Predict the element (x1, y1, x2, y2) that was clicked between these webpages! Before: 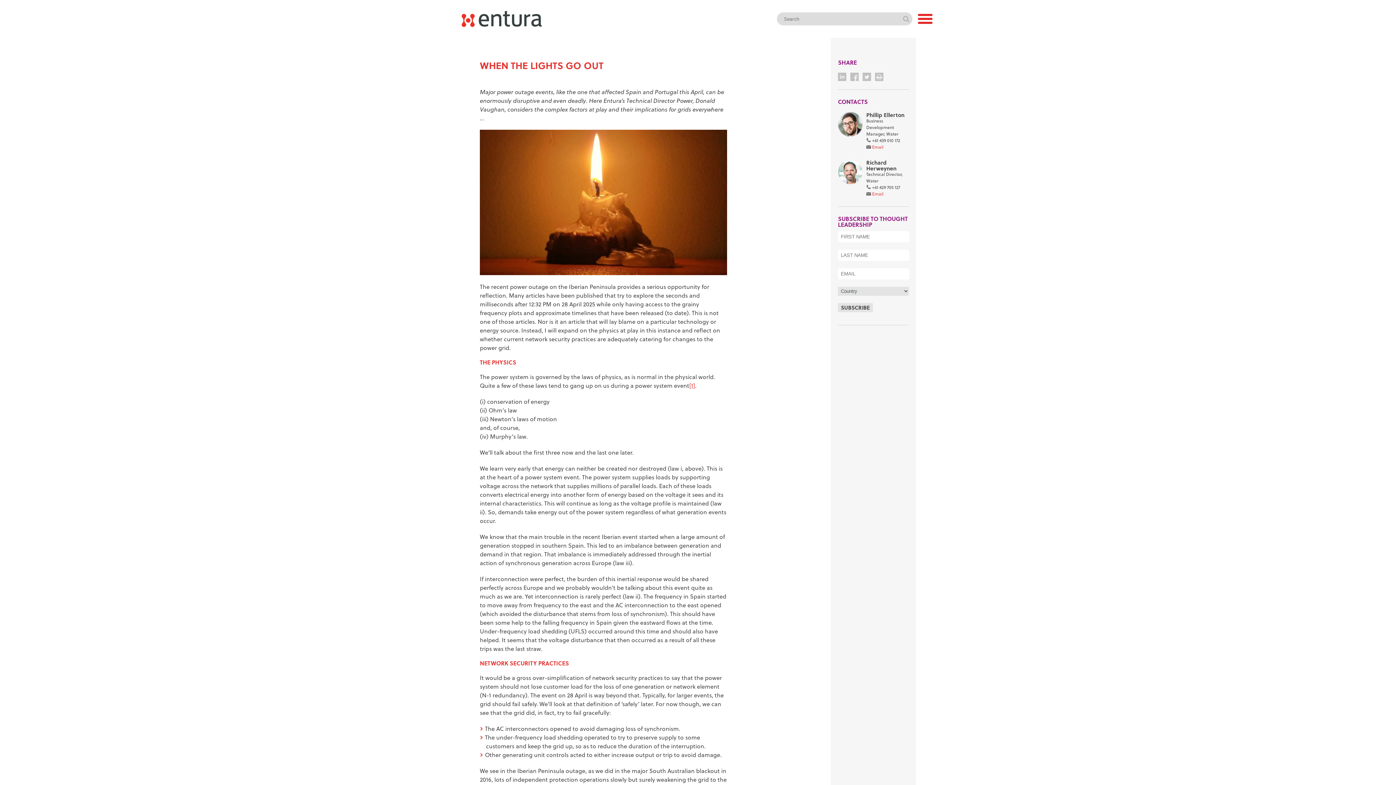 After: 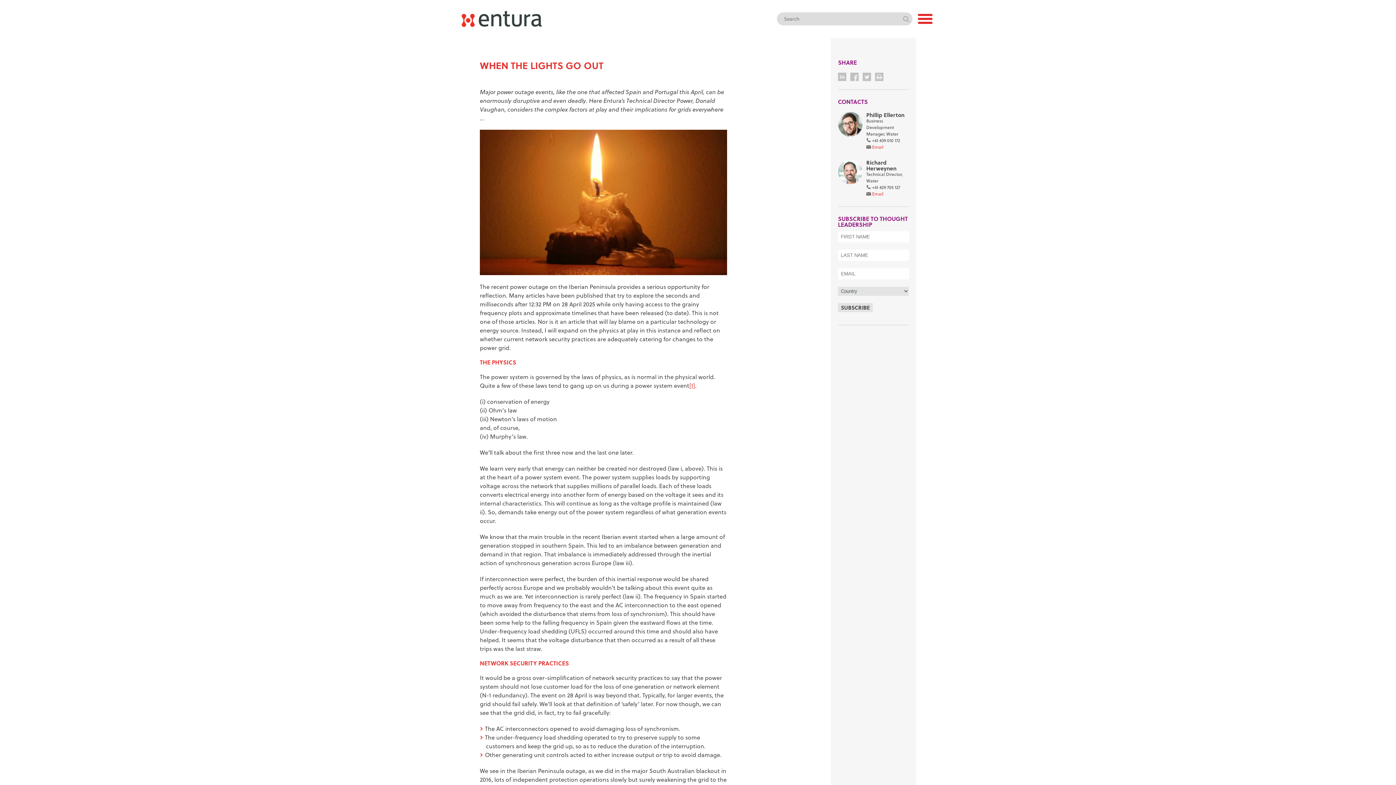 Action: bbox: (875, 72, 883, 82)